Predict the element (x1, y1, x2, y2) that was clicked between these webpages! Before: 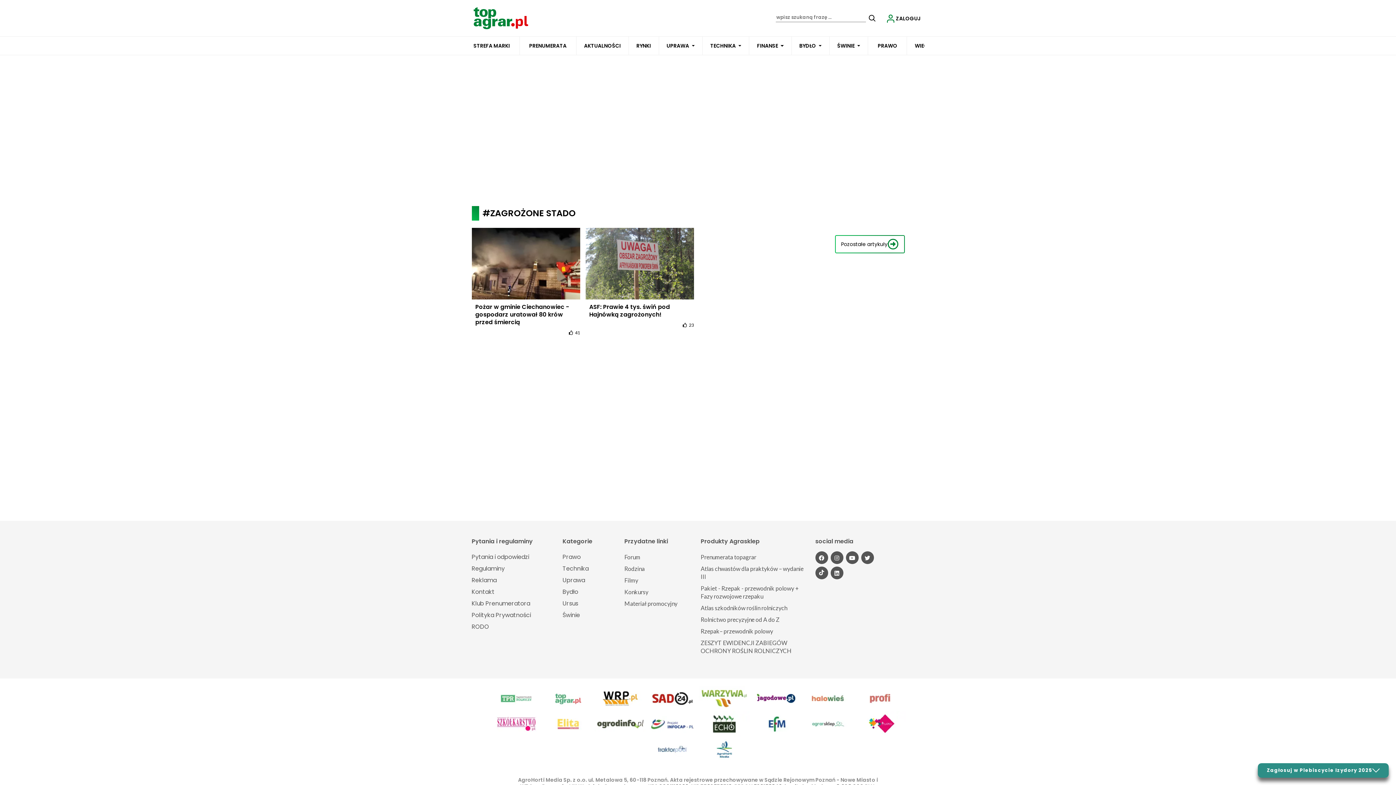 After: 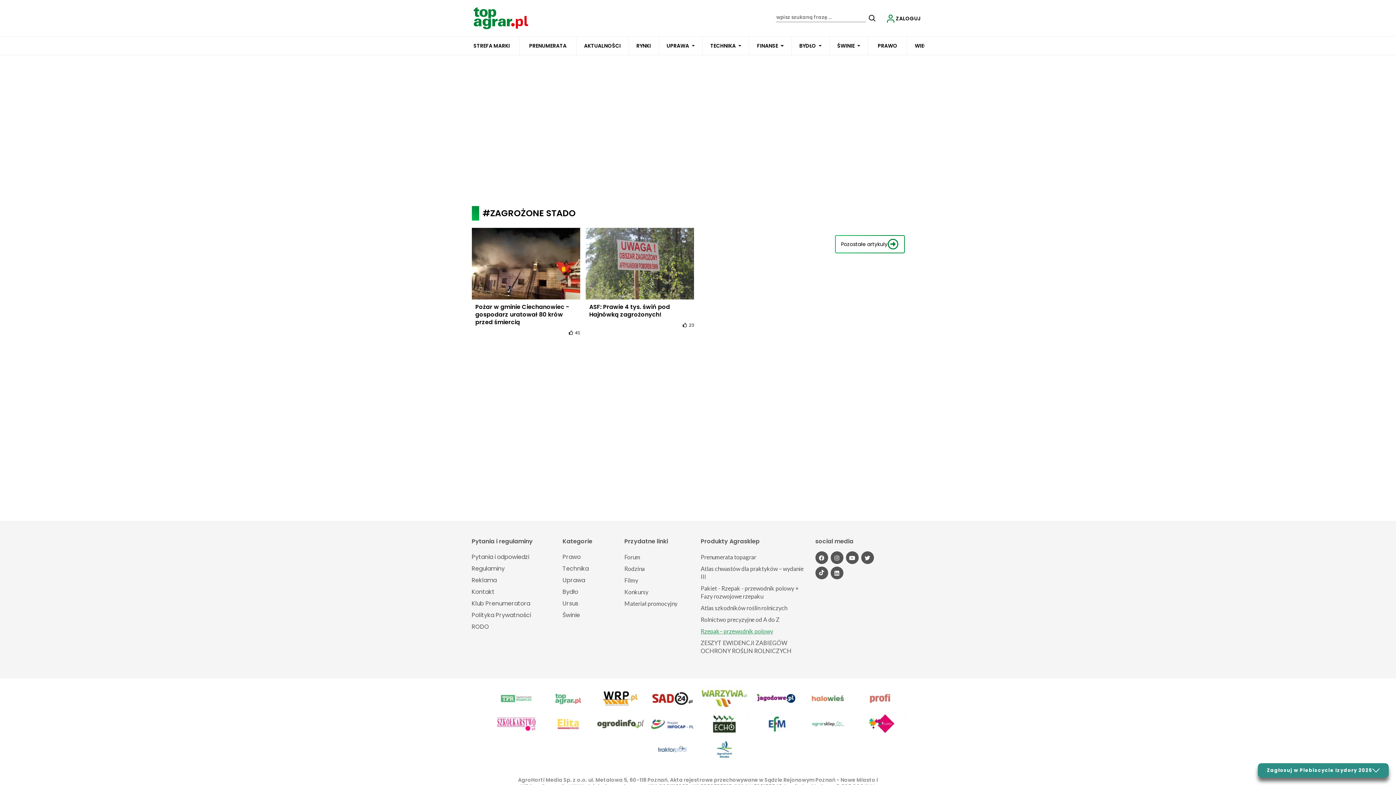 Action: bbox: (700, 627, 773, 634) label: Rzepak– przewodnik polowy